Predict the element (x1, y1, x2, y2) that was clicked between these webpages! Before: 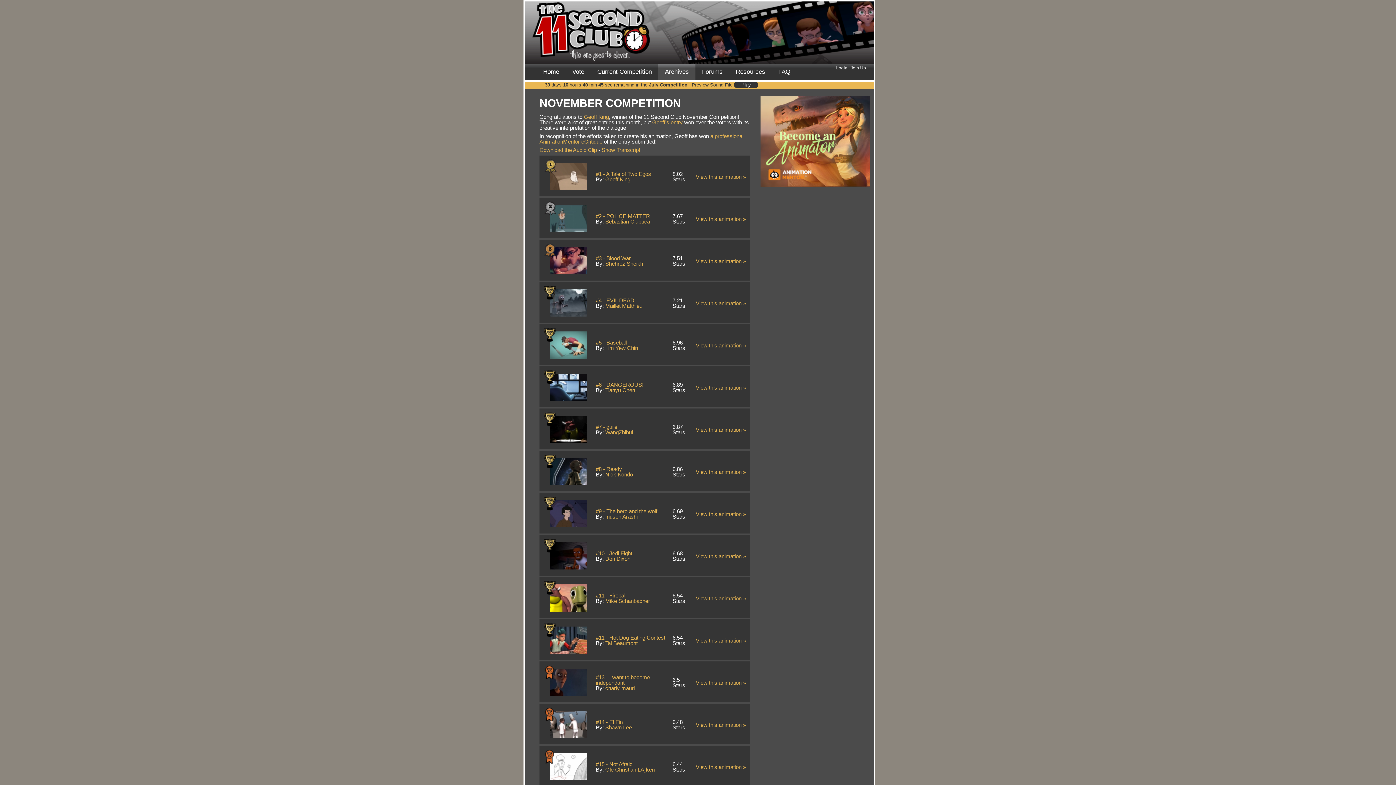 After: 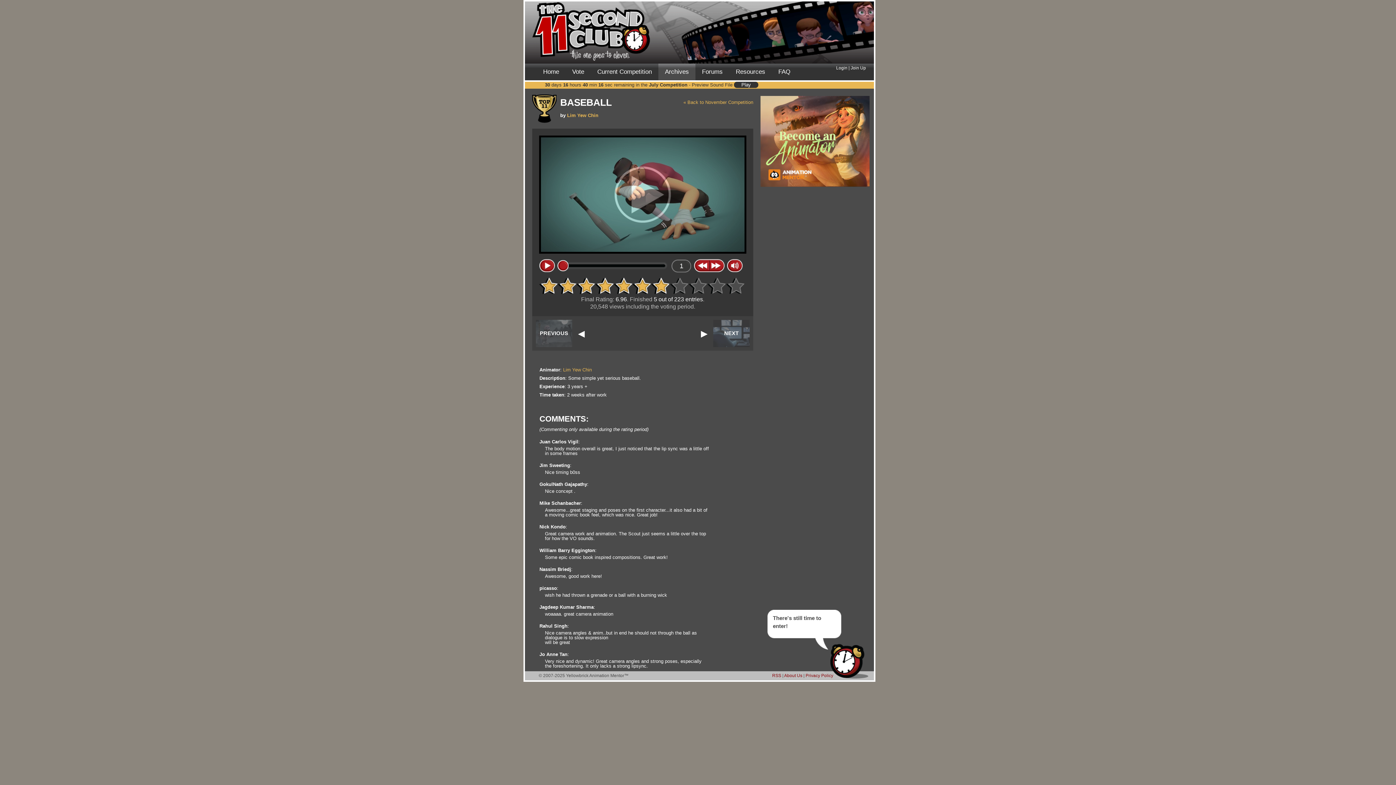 Action: bbox: (596, 339, 626, 345) label: #5 - Baseball